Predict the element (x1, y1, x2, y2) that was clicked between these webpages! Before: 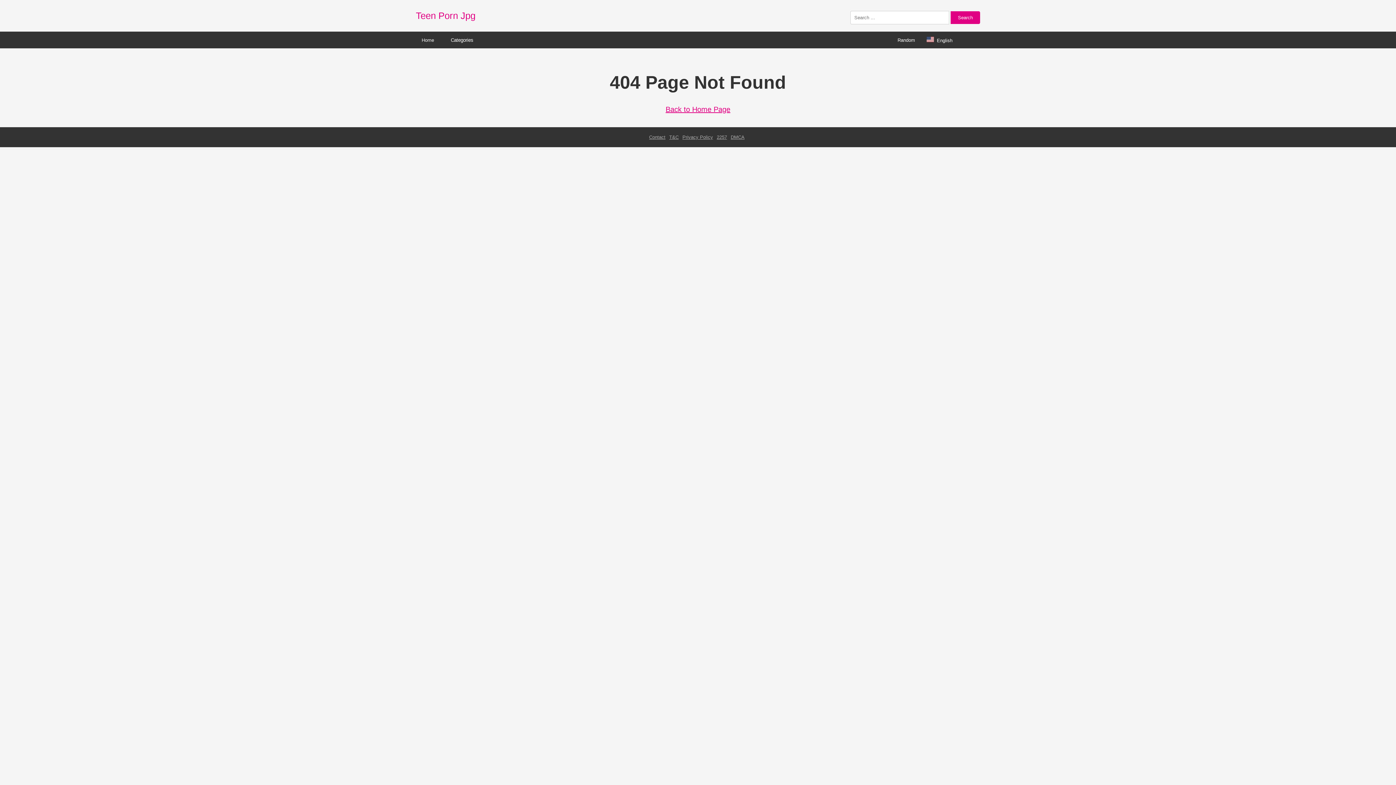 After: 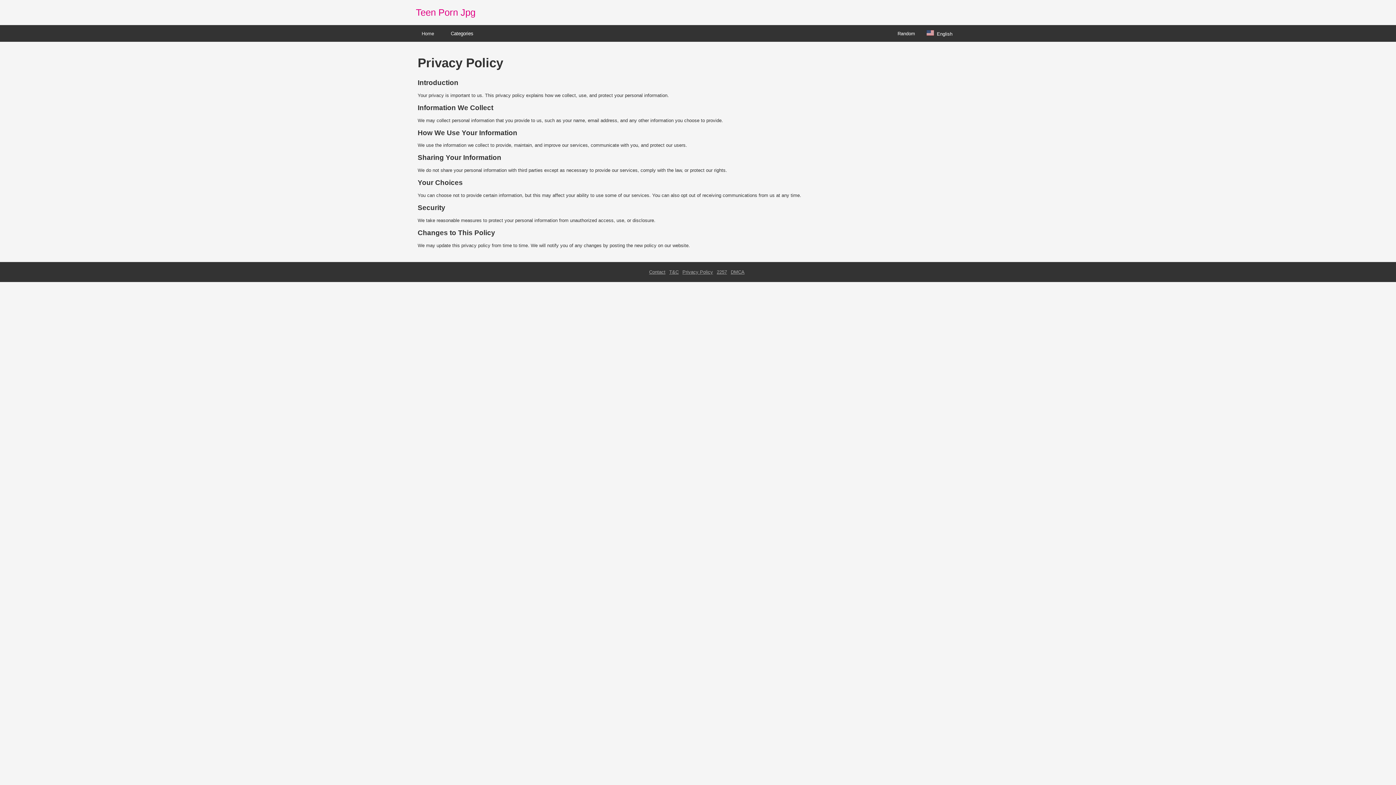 Action: label: Privacy Policy bbox: (682, 134, 713, 140)